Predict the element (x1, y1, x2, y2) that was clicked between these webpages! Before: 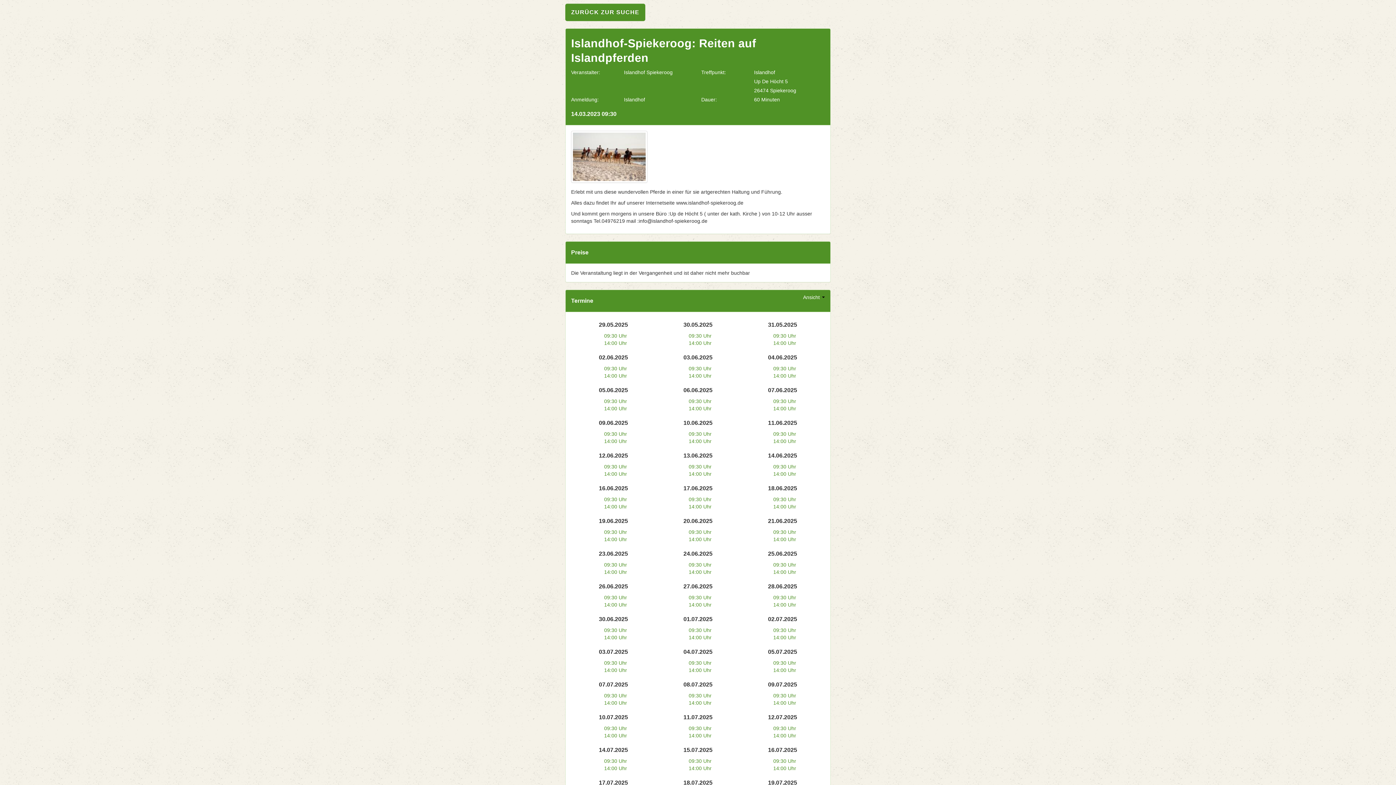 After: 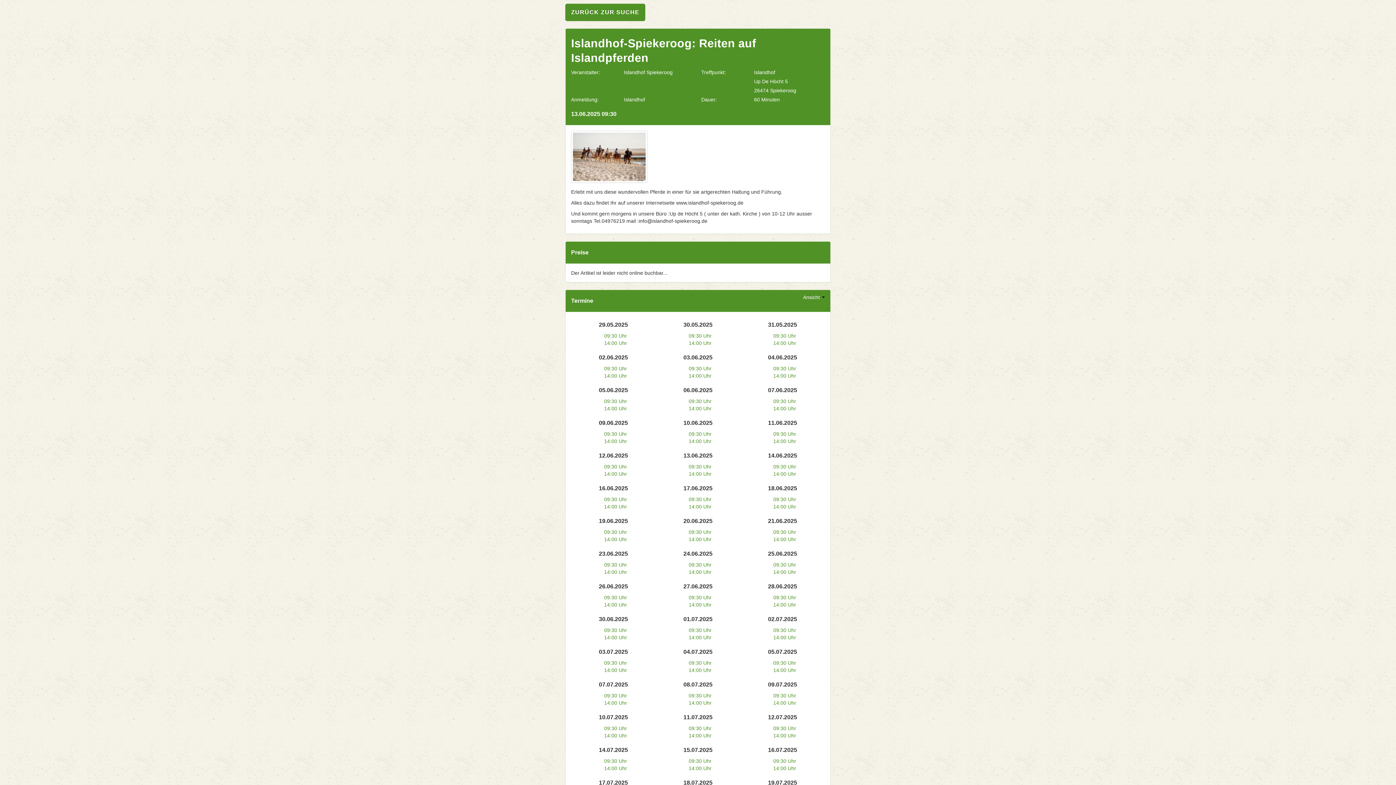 Action: bbox: (688, 464, 711, 469) label: 09:30 Uhr